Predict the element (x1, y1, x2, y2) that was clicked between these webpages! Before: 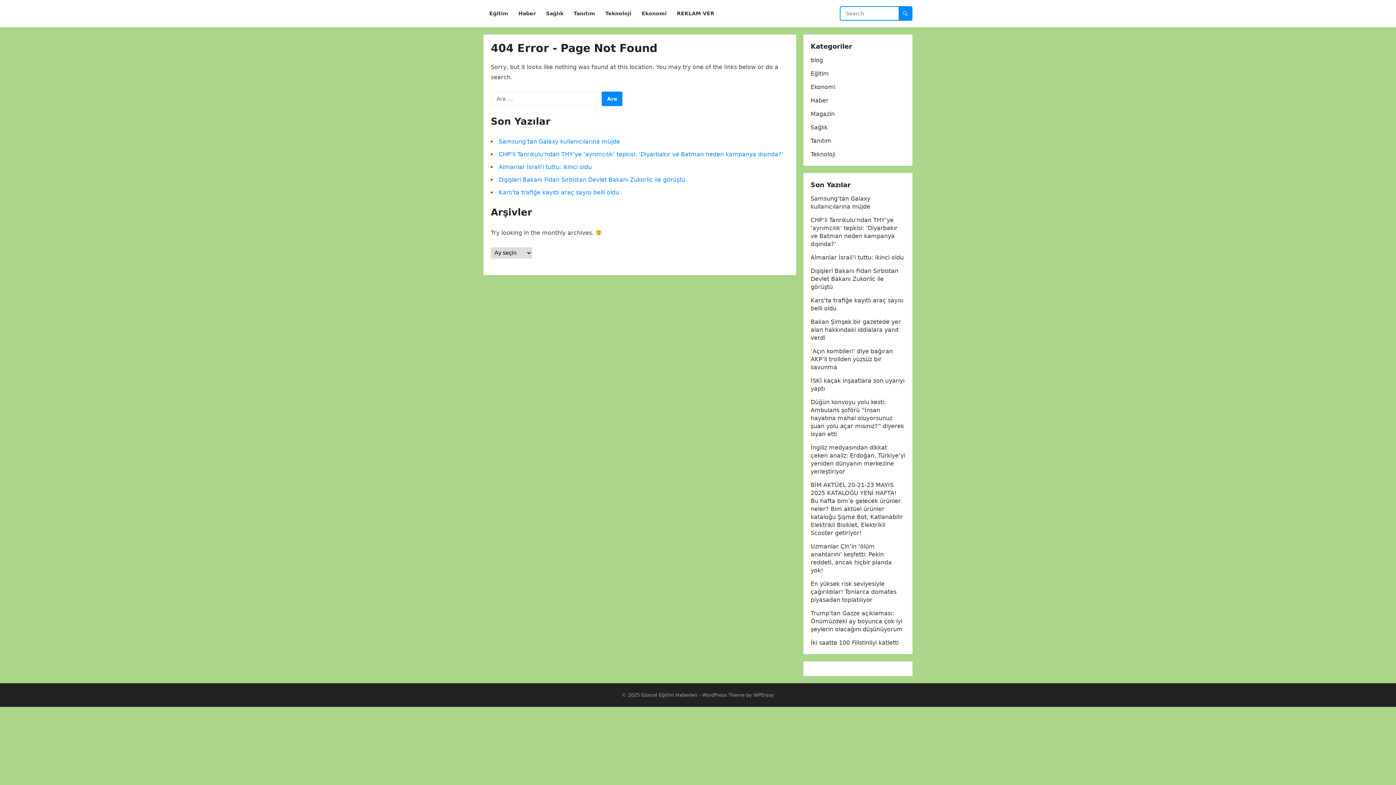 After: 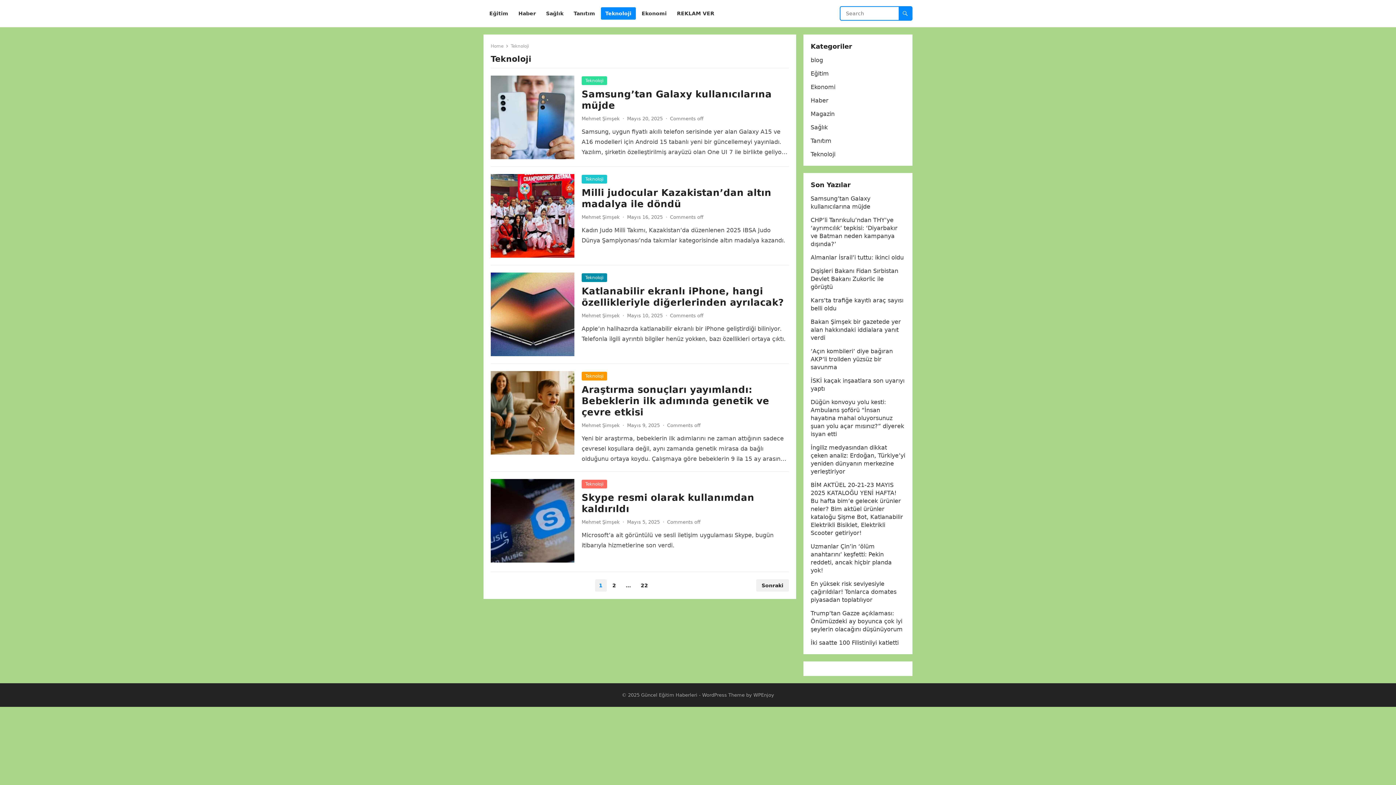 Action: bbox: (810, 150, 835, 157) label: Teknoloji